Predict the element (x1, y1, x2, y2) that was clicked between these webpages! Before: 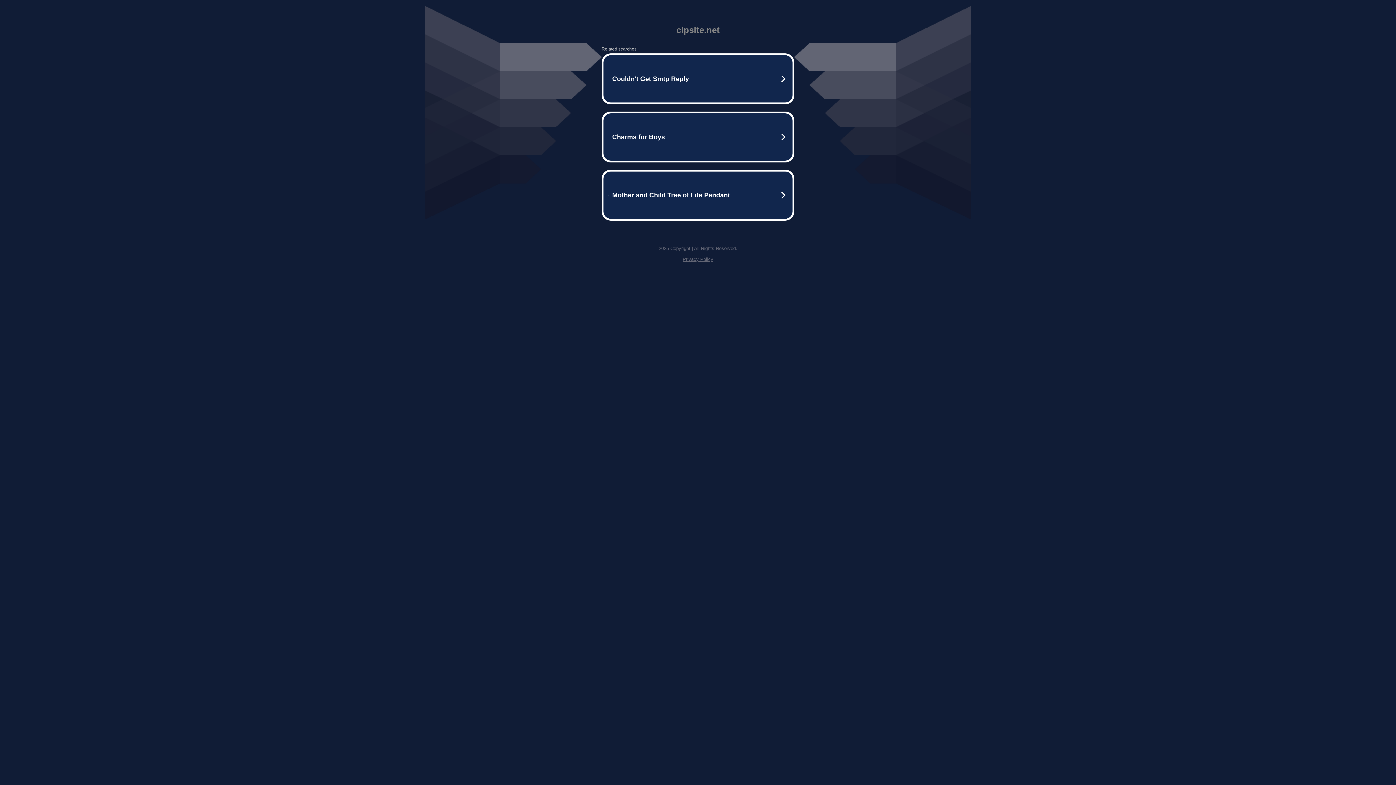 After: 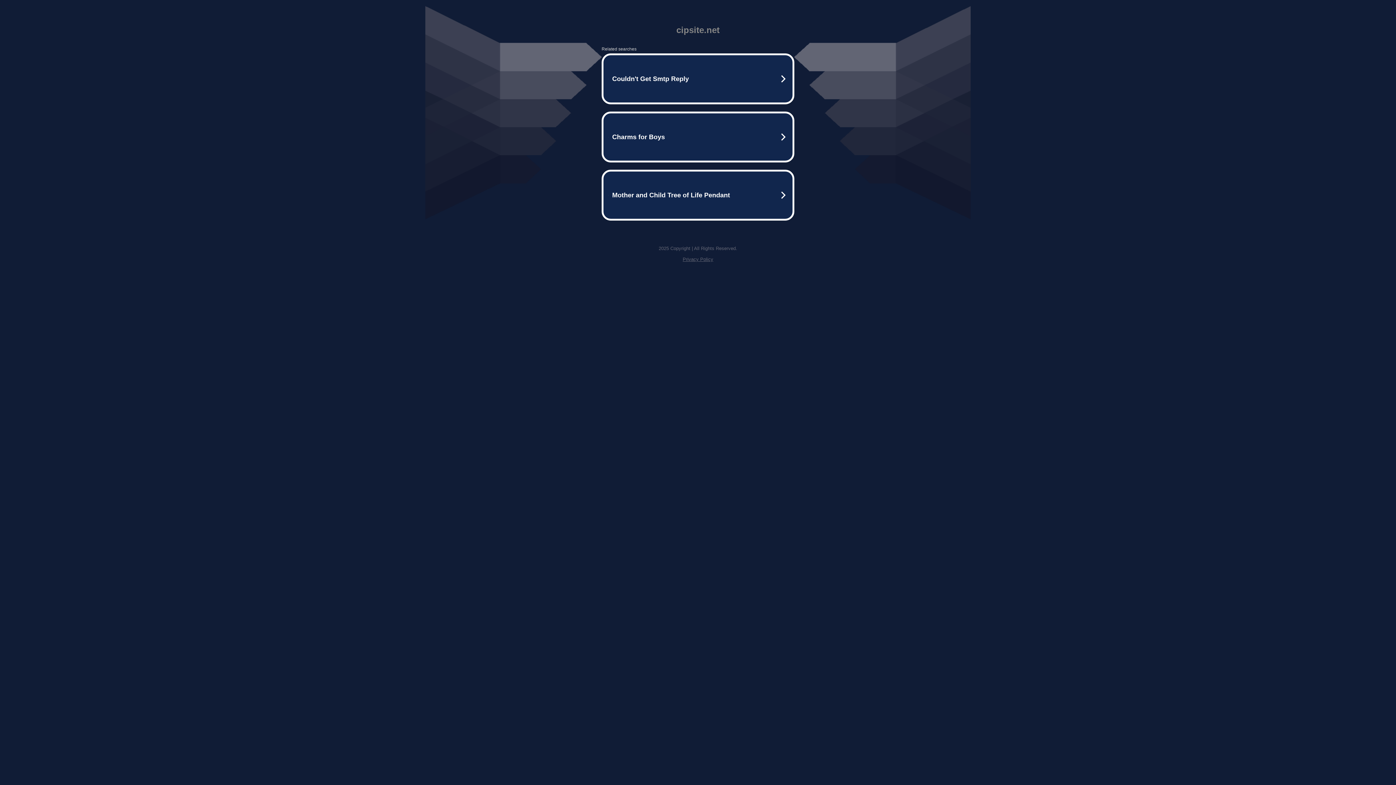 Action: label: Privacy Policy bbox: (682, 256, 713, 262)